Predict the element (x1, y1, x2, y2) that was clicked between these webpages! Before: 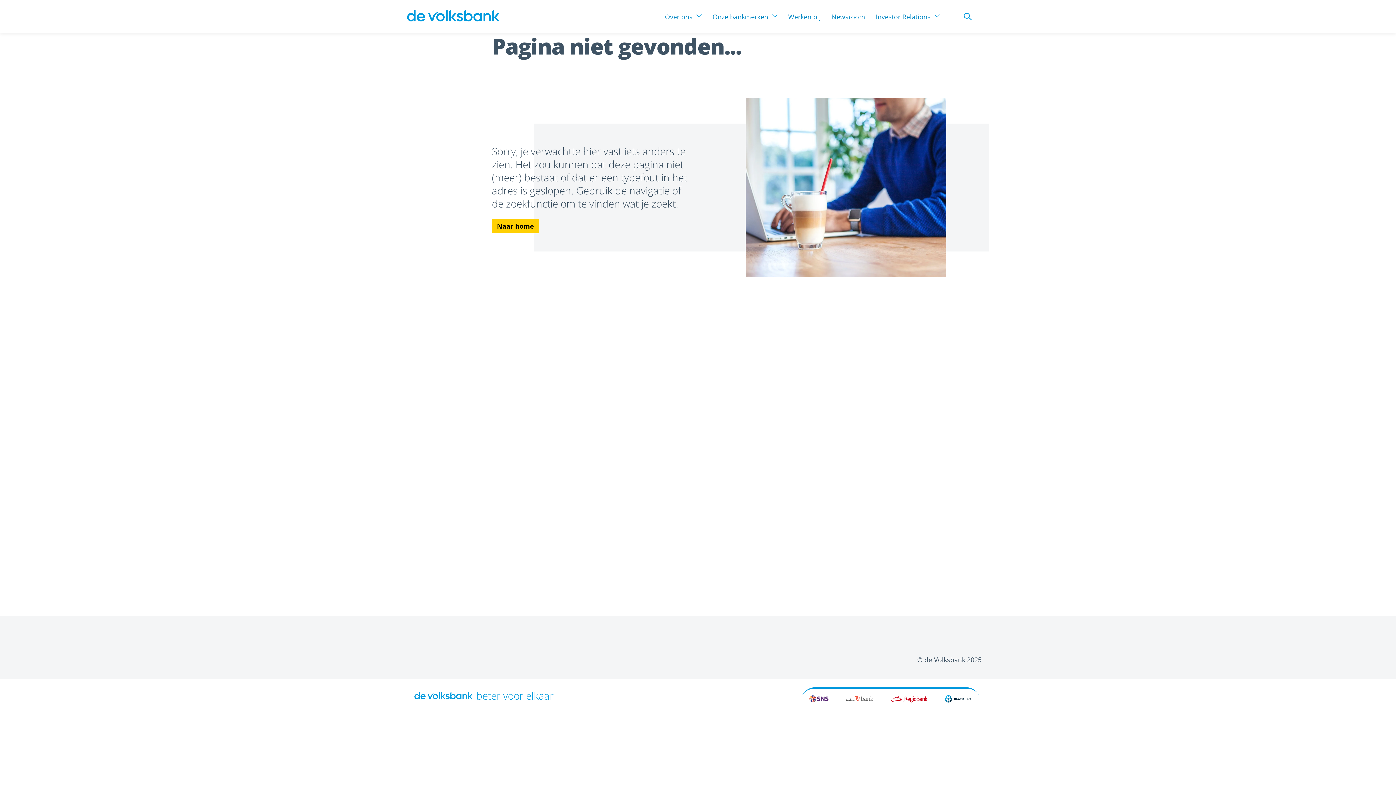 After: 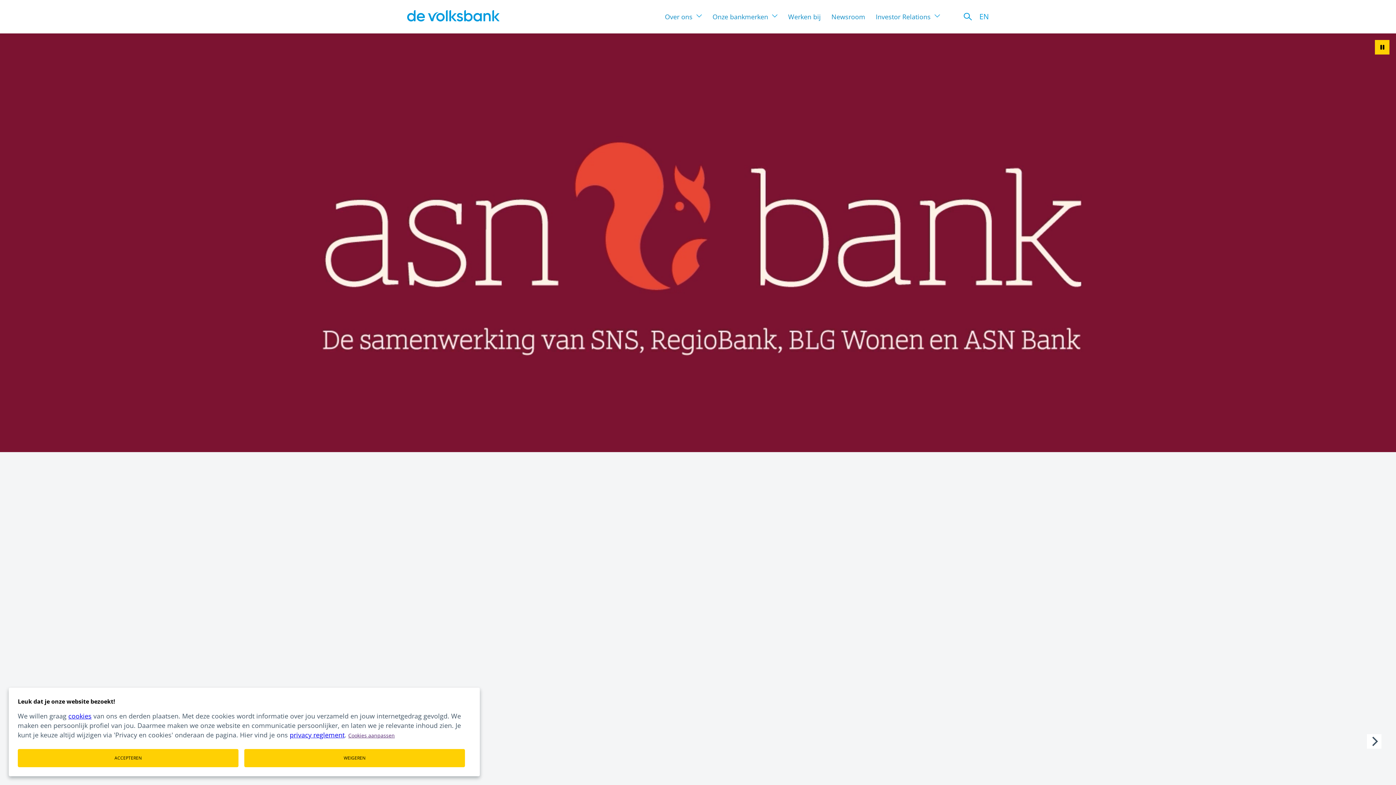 Action: bbox: (492, 218, 539, 233) label: Naar home